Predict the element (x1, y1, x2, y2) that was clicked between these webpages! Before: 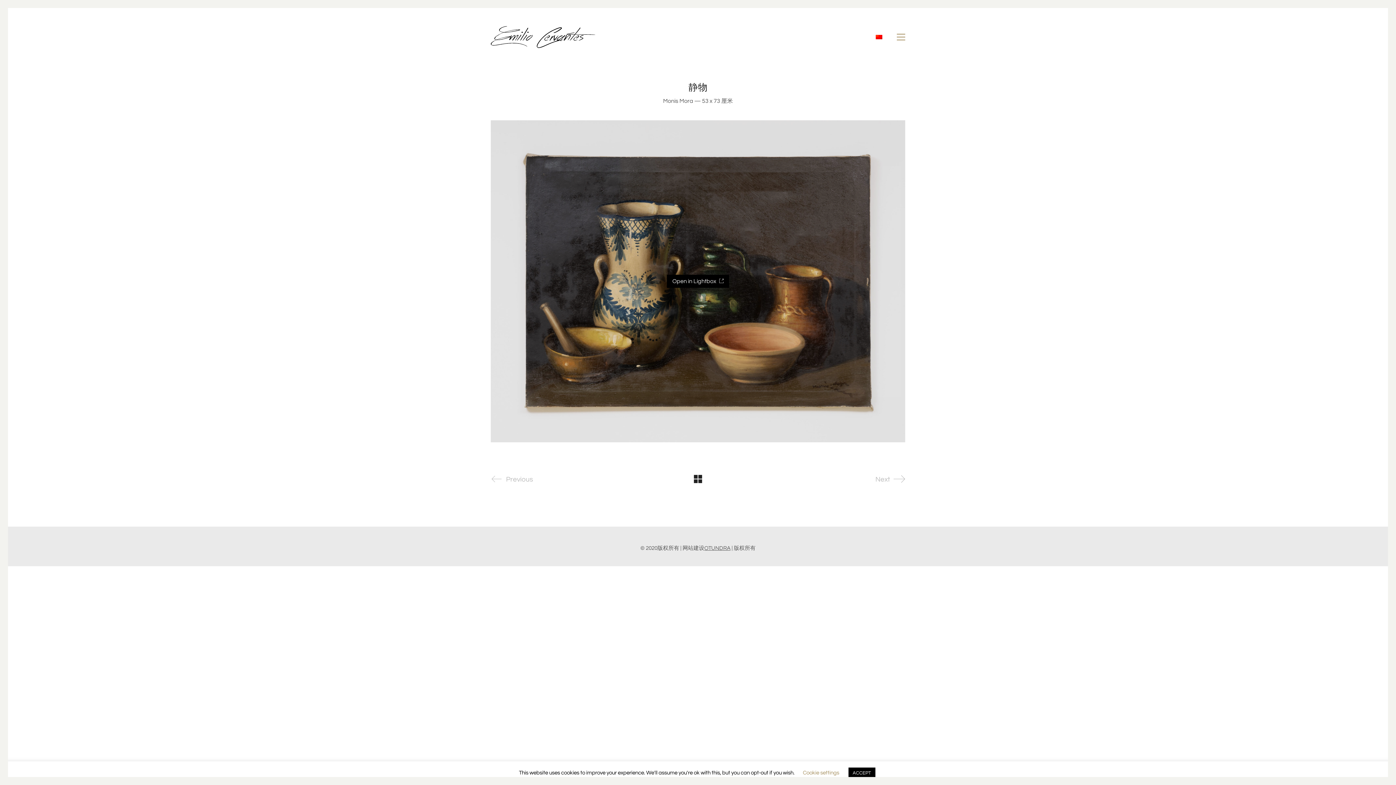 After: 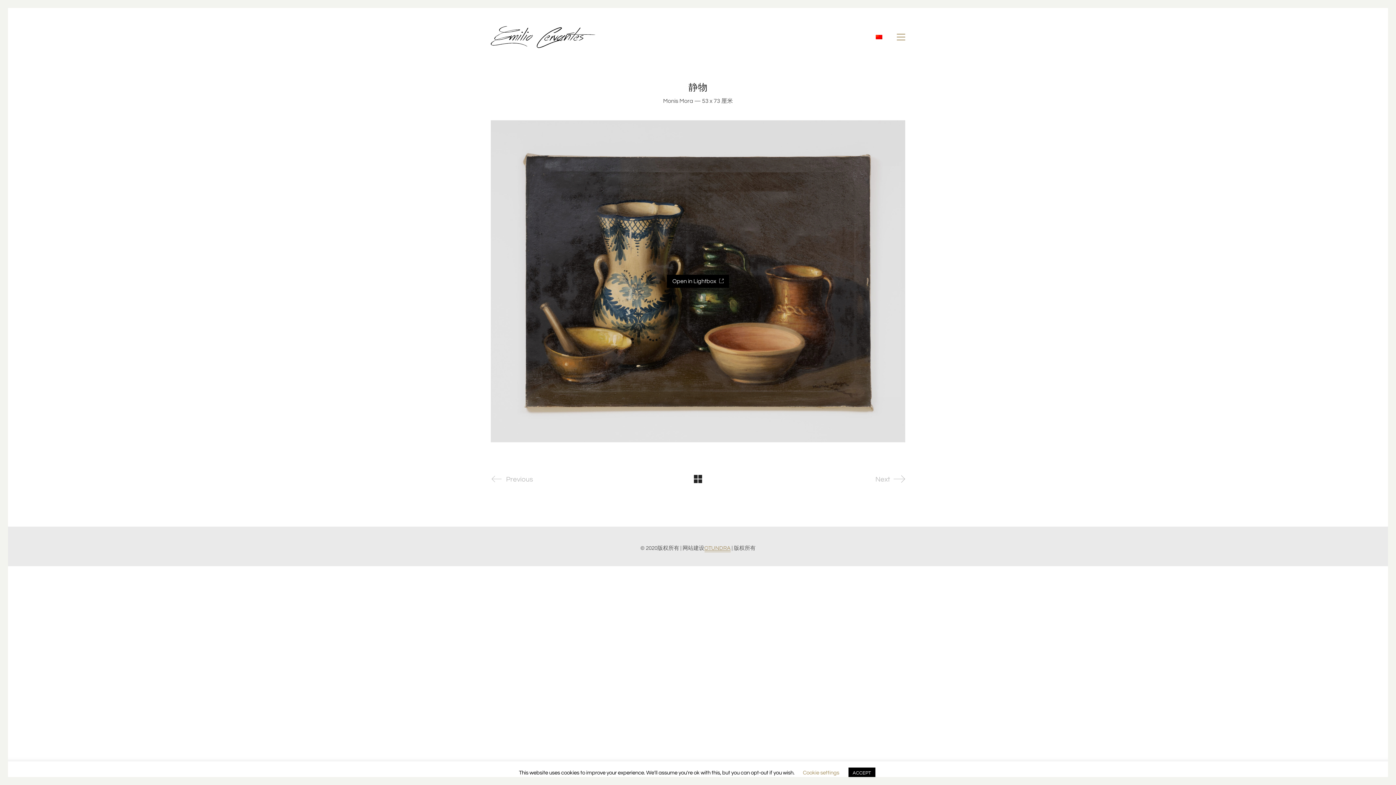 Action: bbox: (704, 545, 730, 552) label: OTUNDRA